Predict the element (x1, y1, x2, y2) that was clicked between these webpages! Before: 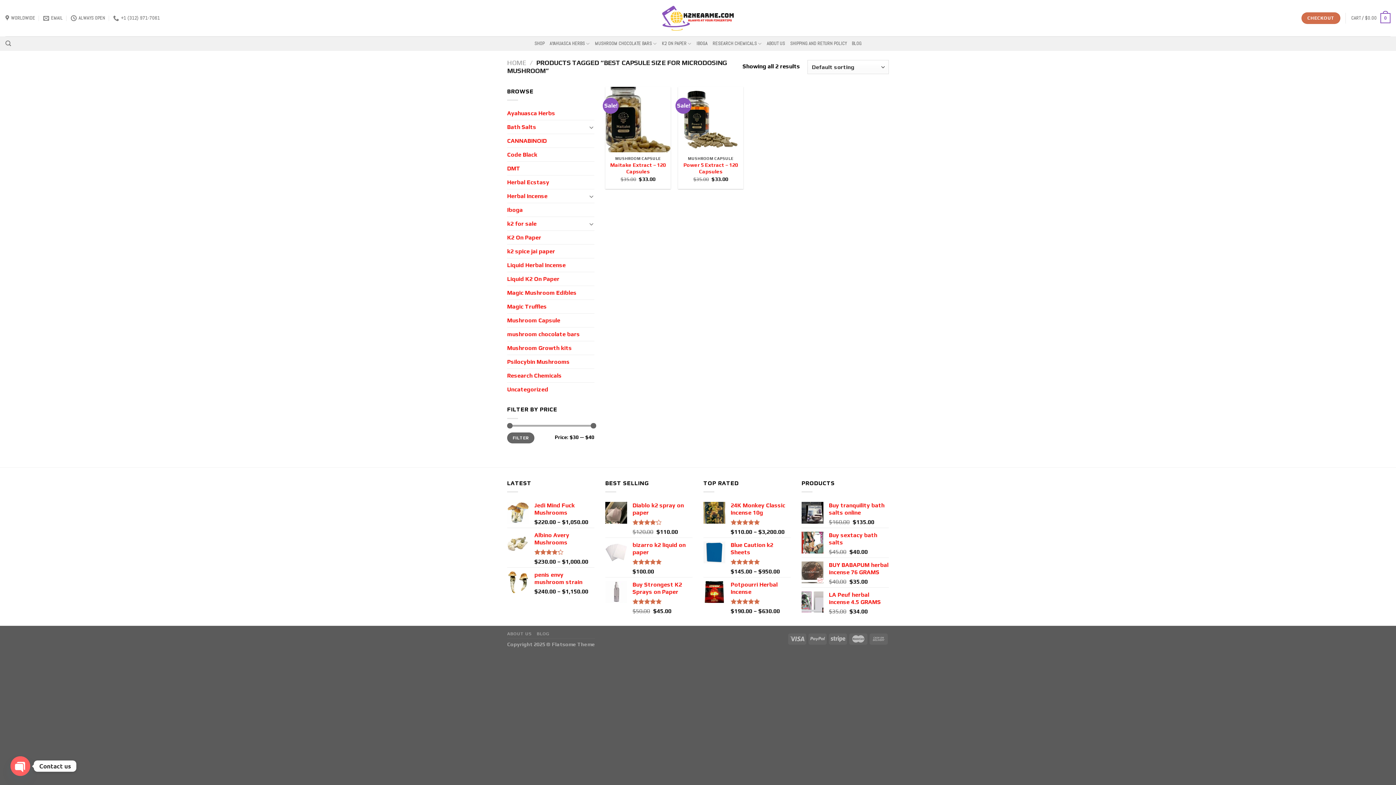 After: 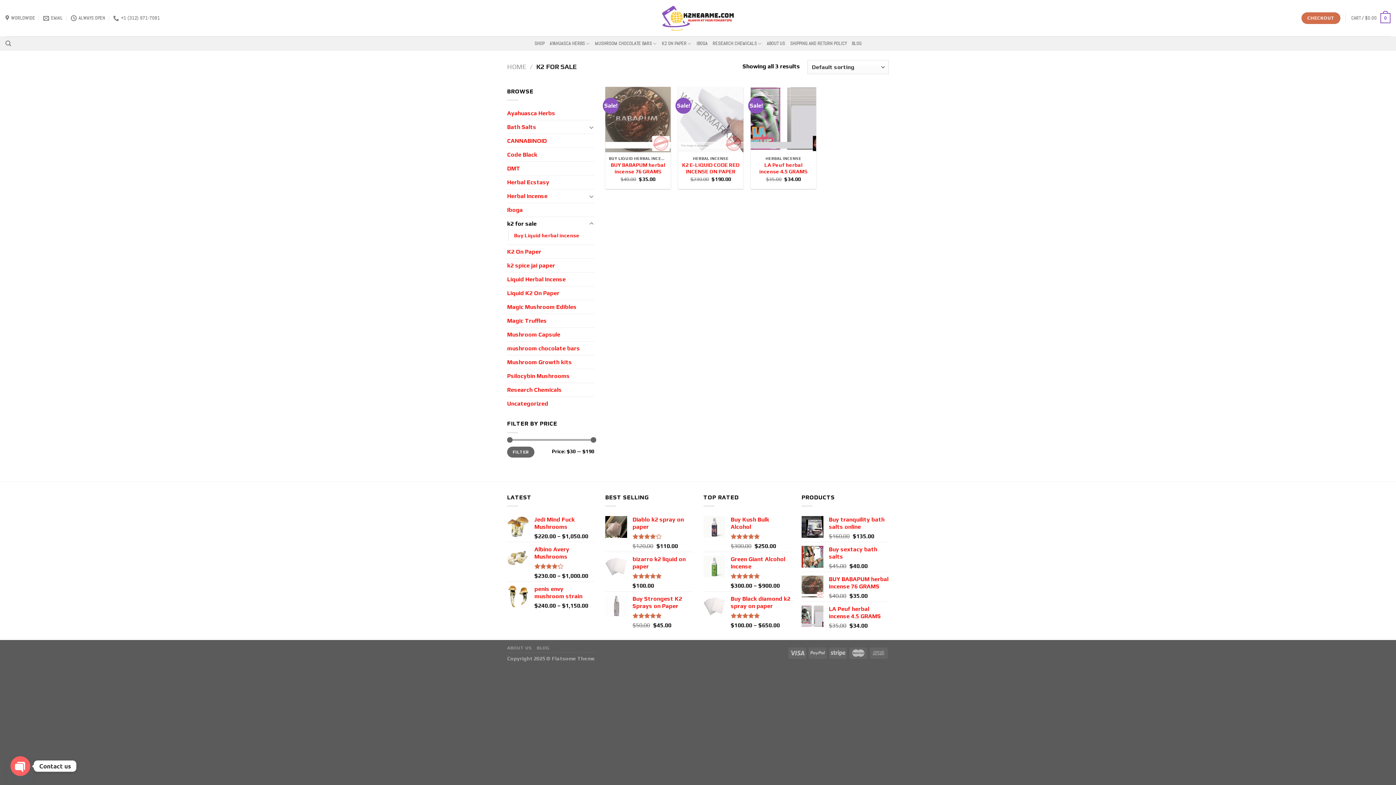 Action: label: k2 for sale bbox: (507, 217, 587, 230)